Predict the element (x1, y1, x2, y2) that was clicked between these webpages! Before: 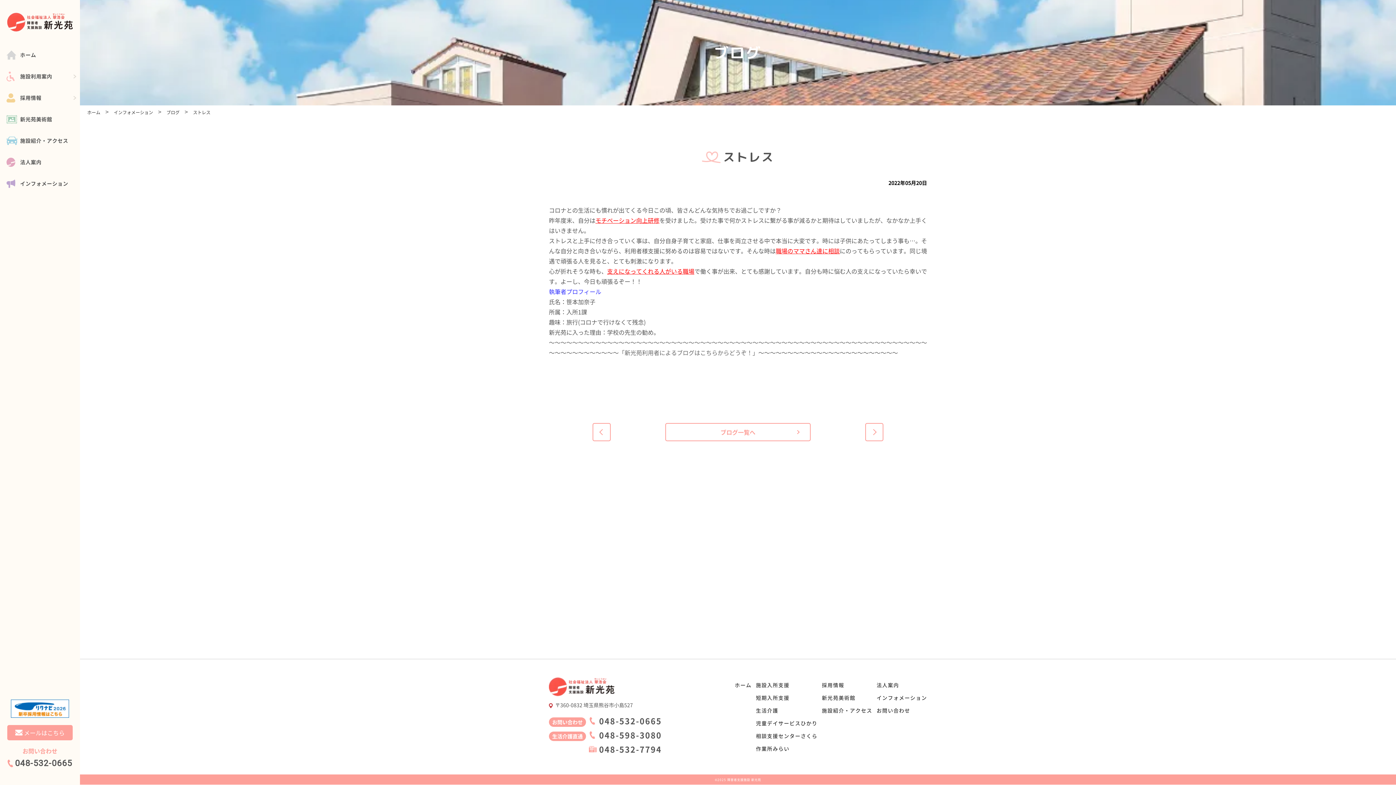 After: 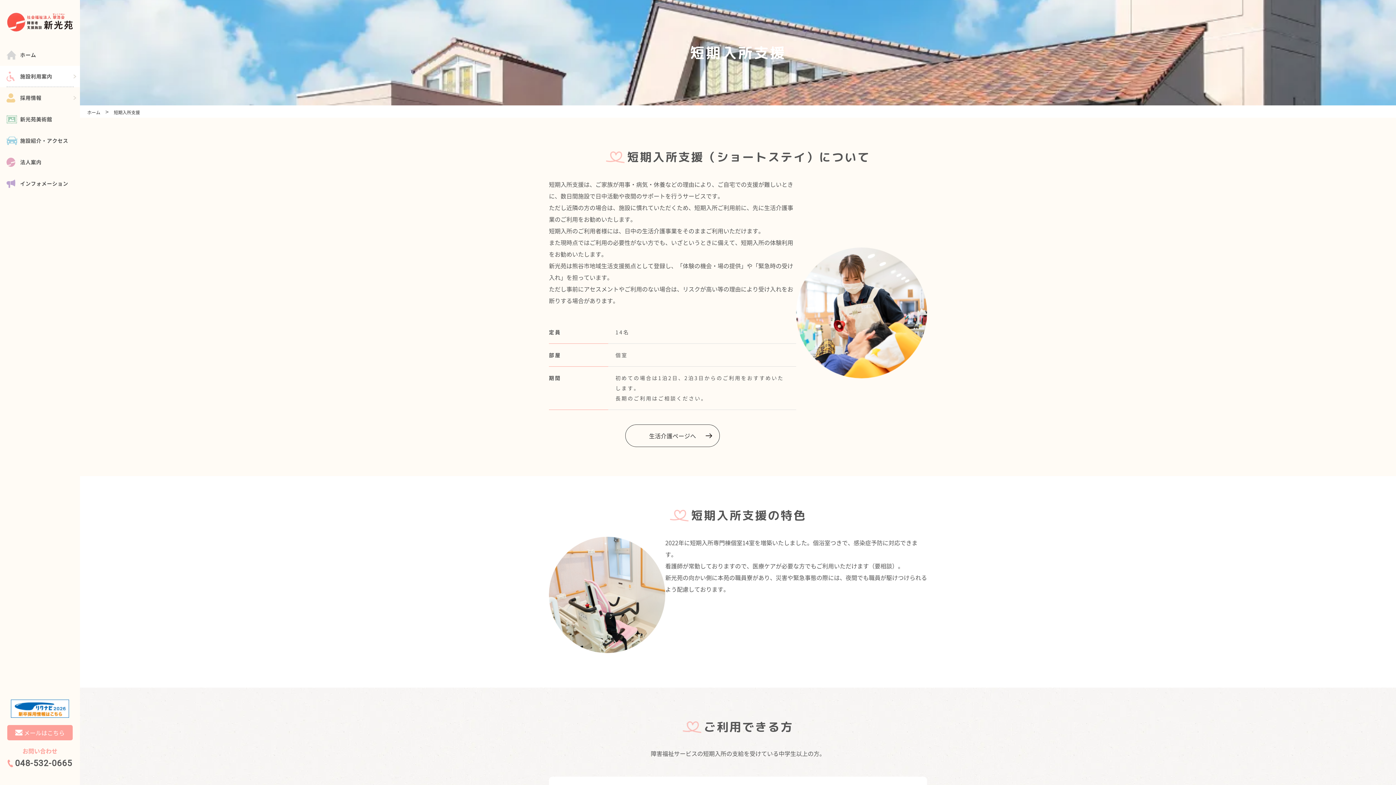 Action: label: 短期入所支援 bbox: (751, 693, 789, 703)